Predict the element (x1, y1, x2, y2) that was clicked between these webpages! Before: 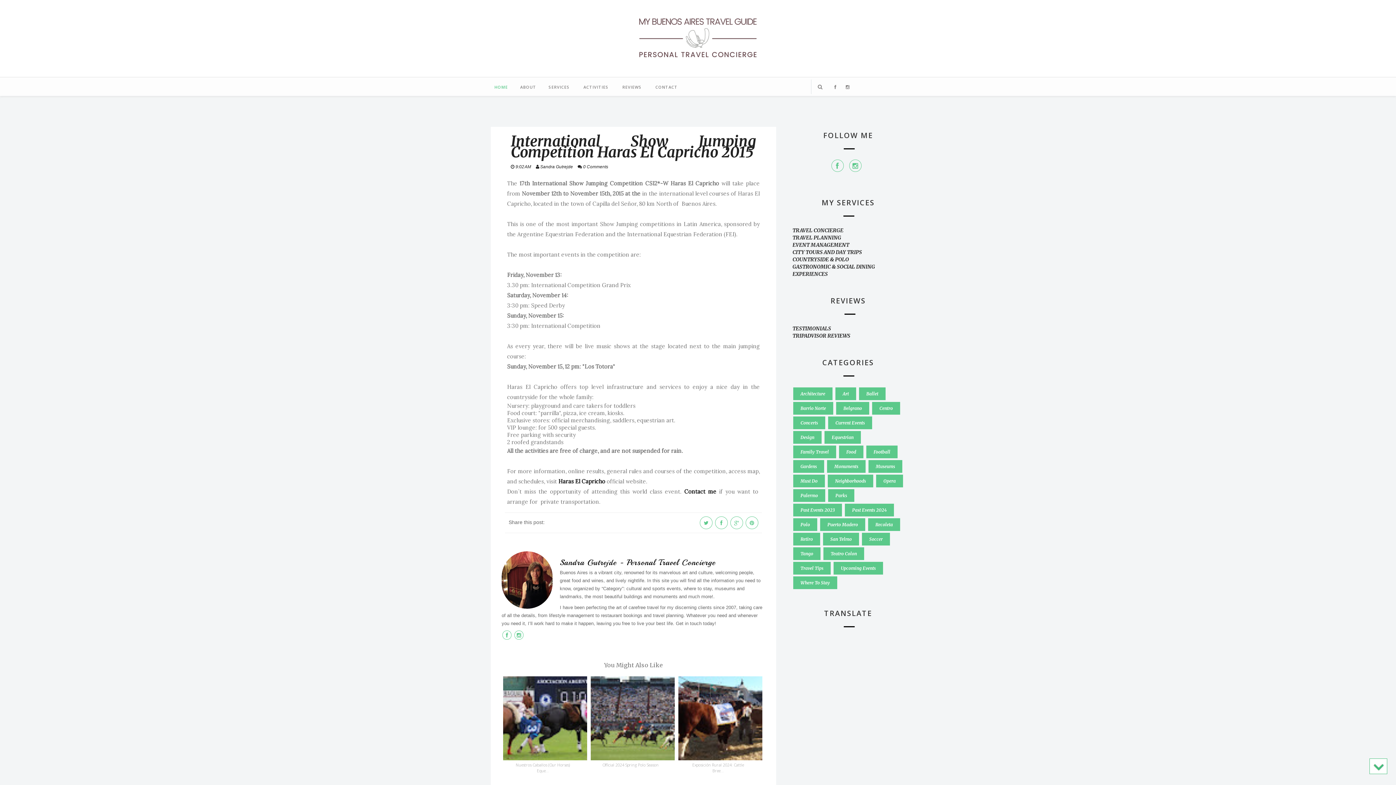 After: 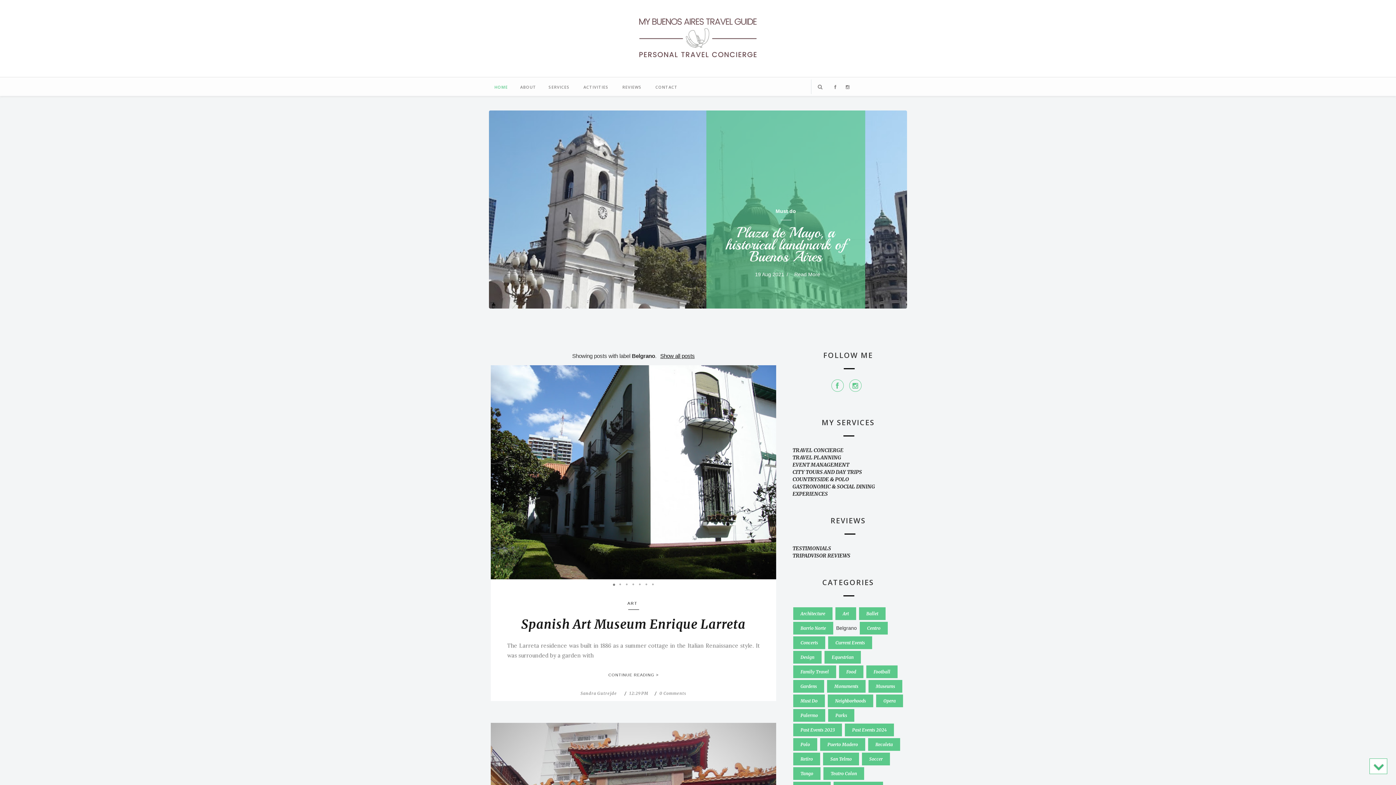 Action: bbox: (836, 402, 869, 414) label: Belgrano